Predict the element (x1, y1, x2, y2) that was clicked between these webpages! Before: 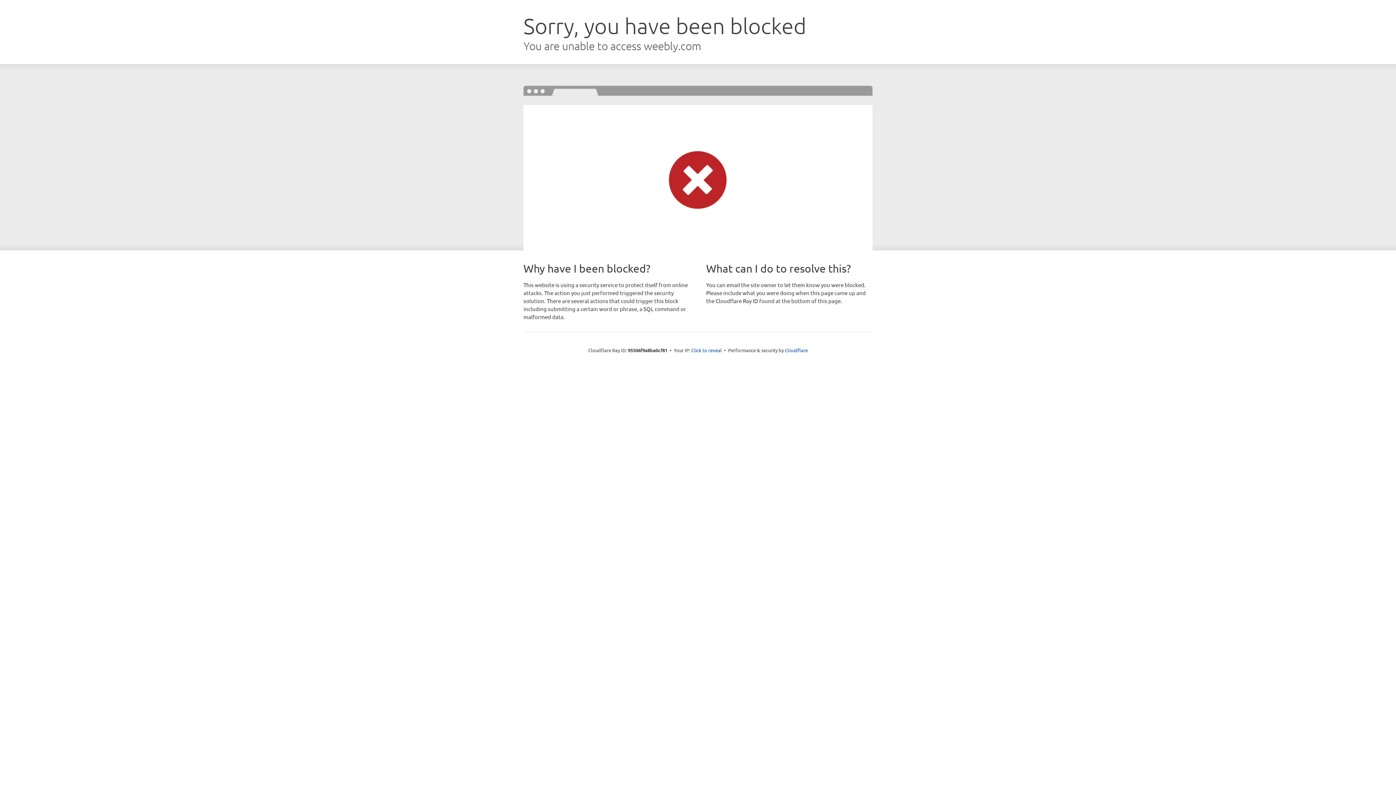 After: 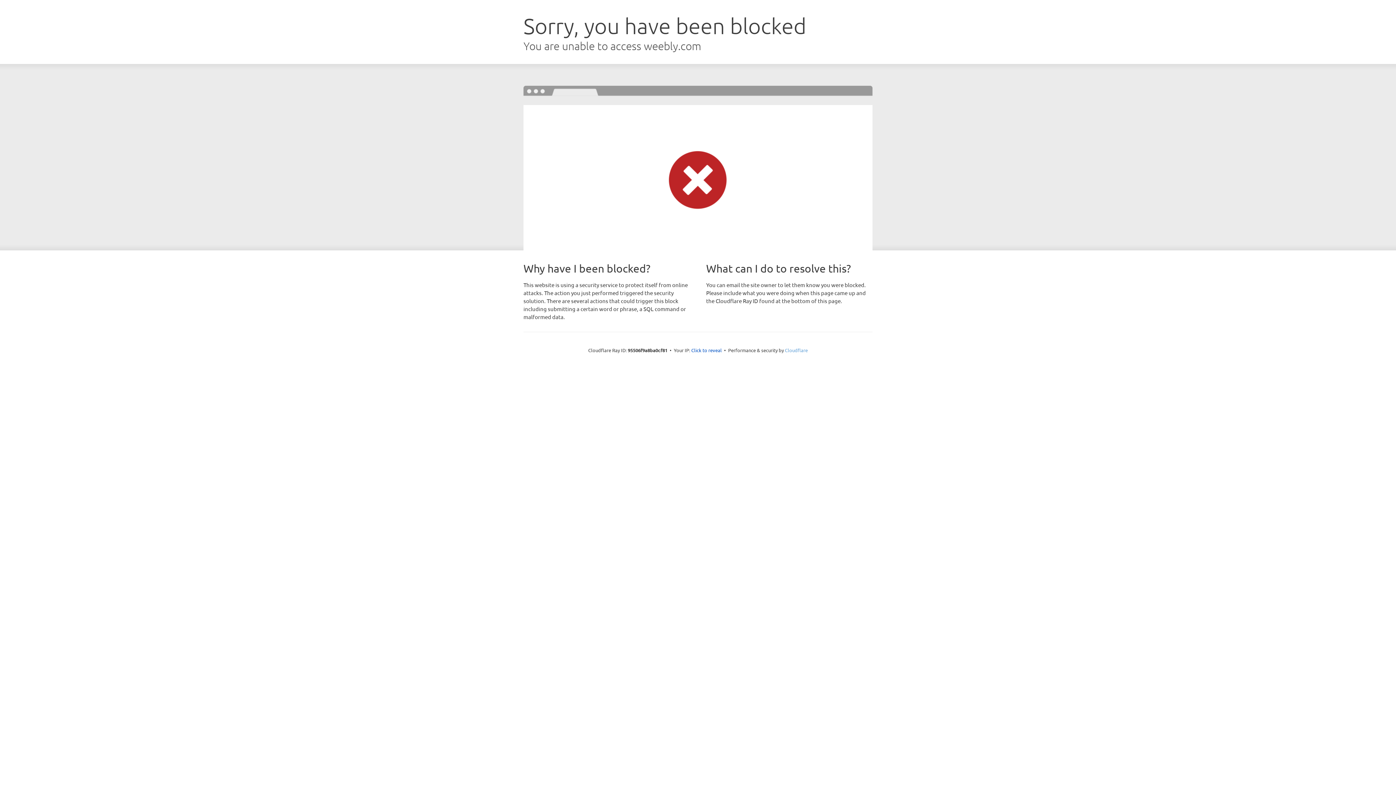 Action: label: Cloudflare bbox: (785, 347, 808, 353)